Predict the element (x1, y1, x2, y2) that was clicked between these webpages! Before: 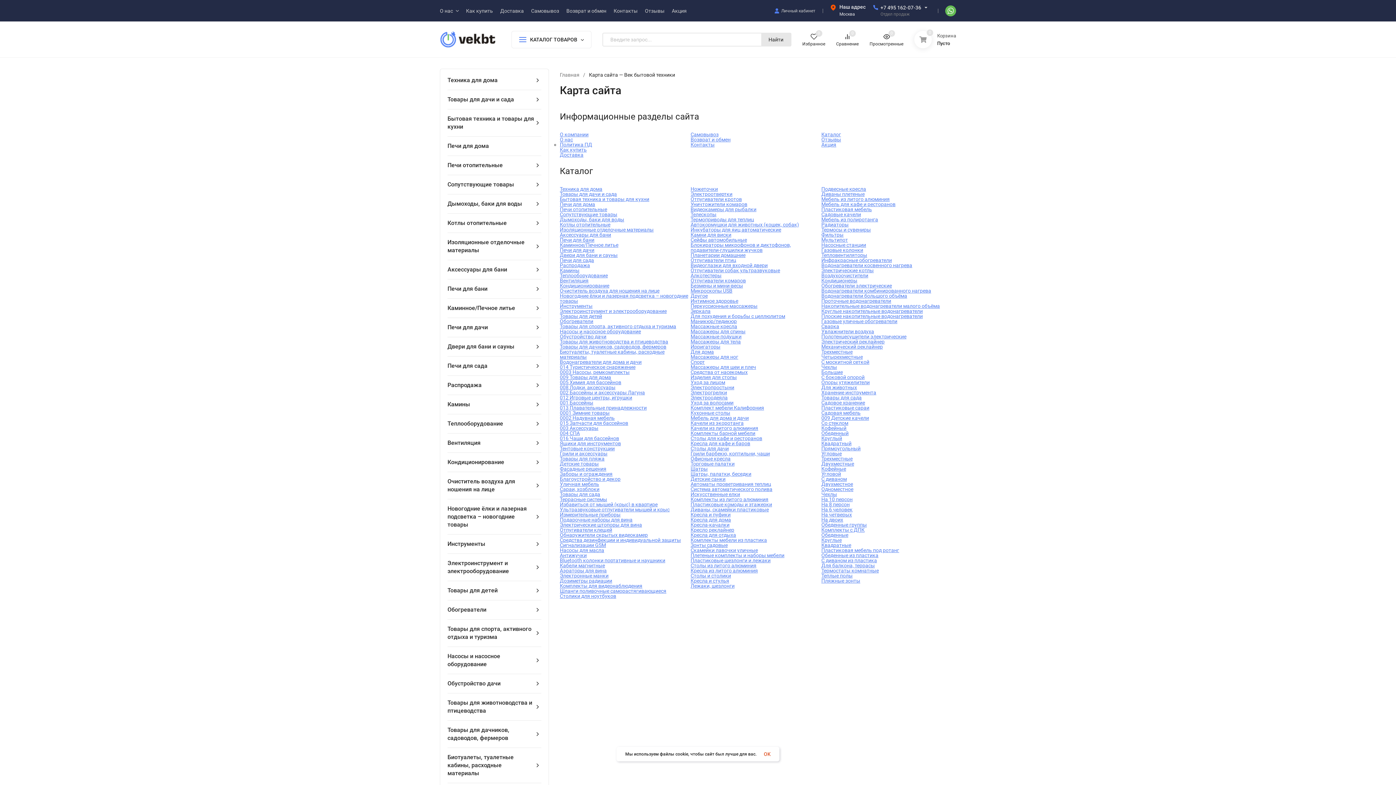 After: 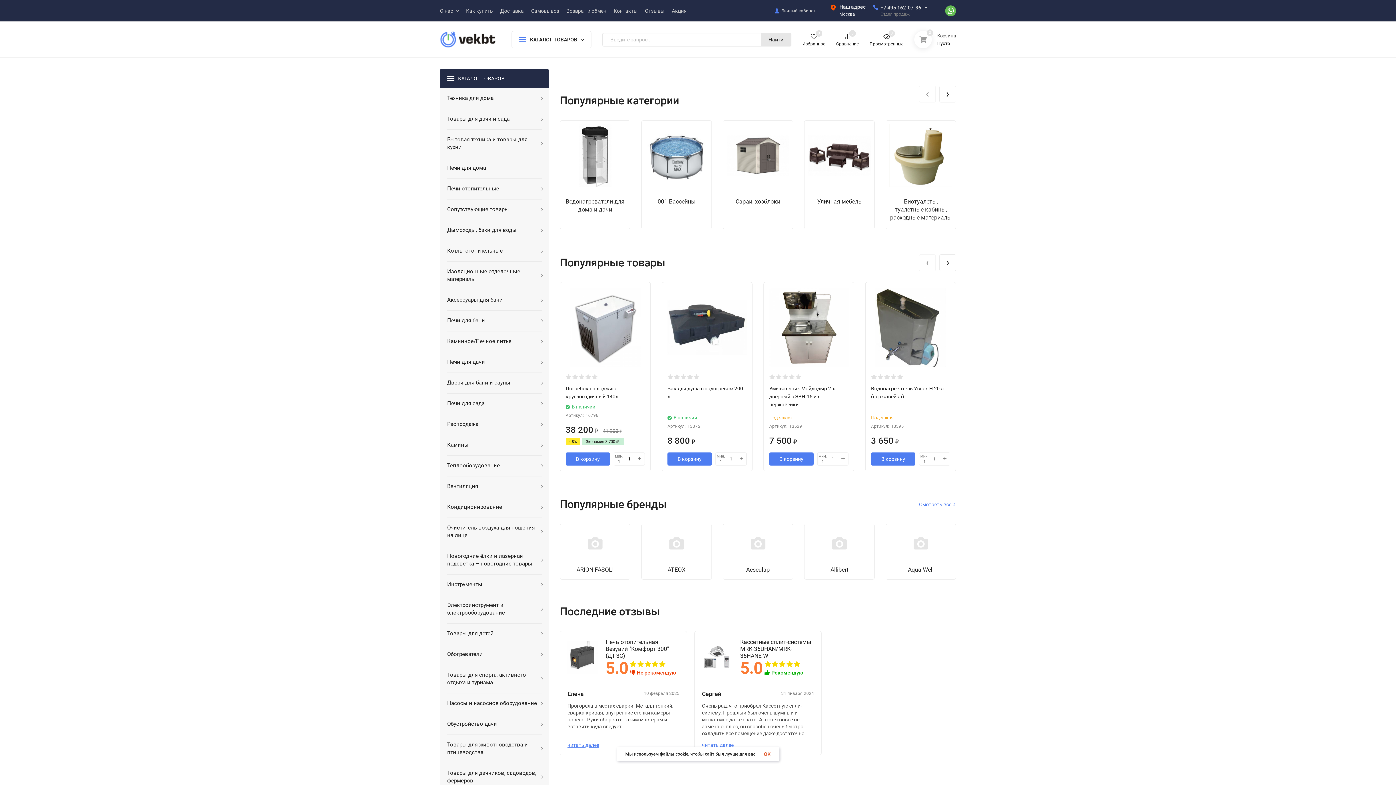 Action: bbox: (440, 31, 500, 48)